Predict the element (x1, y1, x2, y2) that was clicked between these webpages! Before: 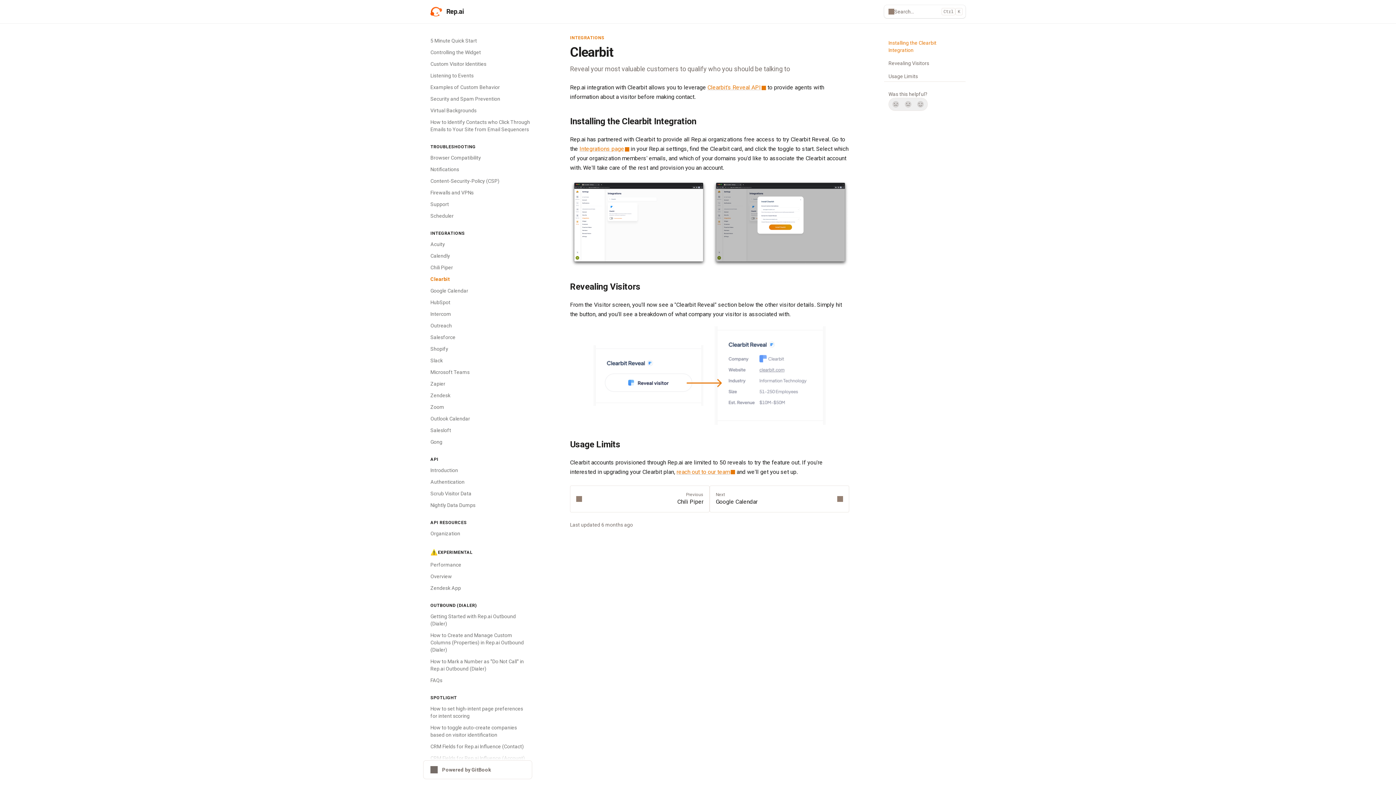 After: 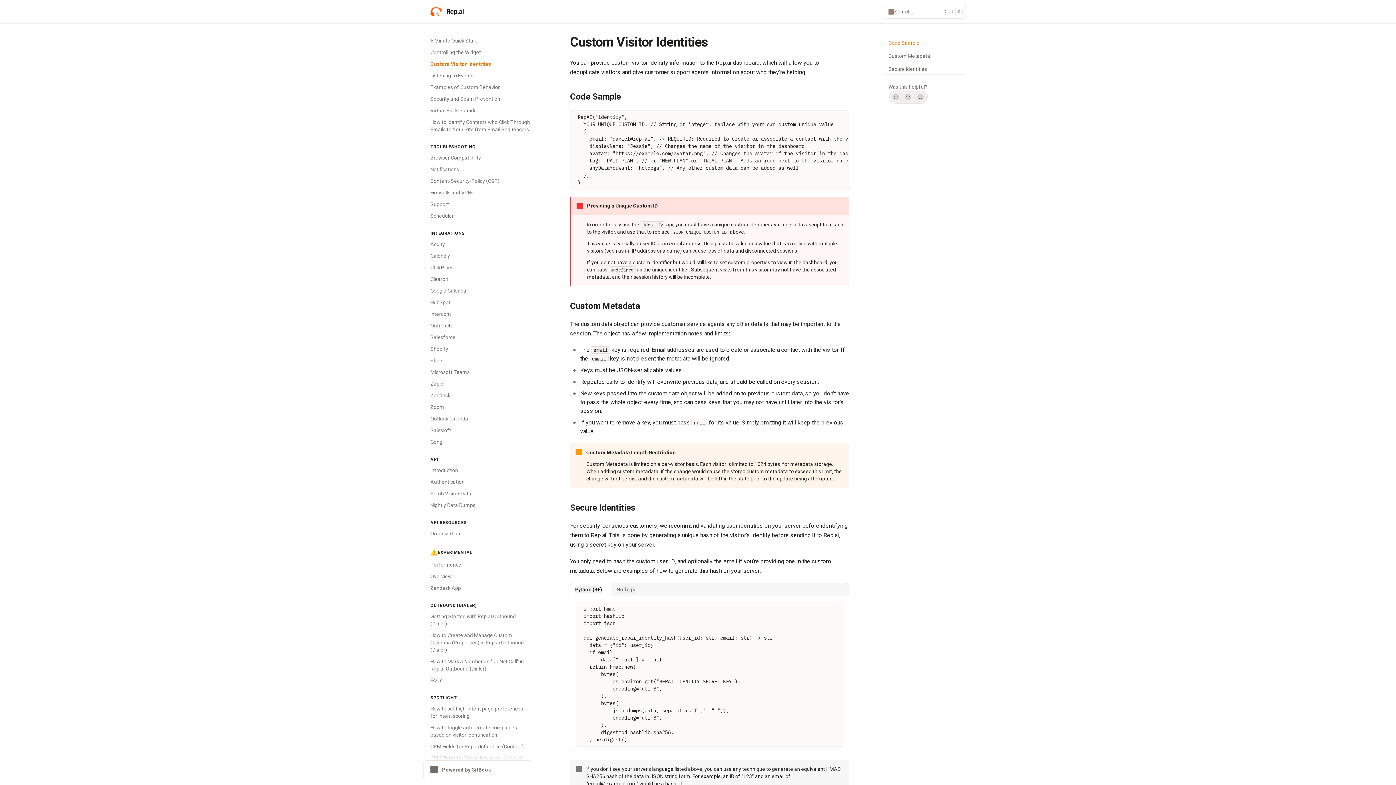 Action: bbox: (426, 58, 532, 69) label: Custom Visitor Identities